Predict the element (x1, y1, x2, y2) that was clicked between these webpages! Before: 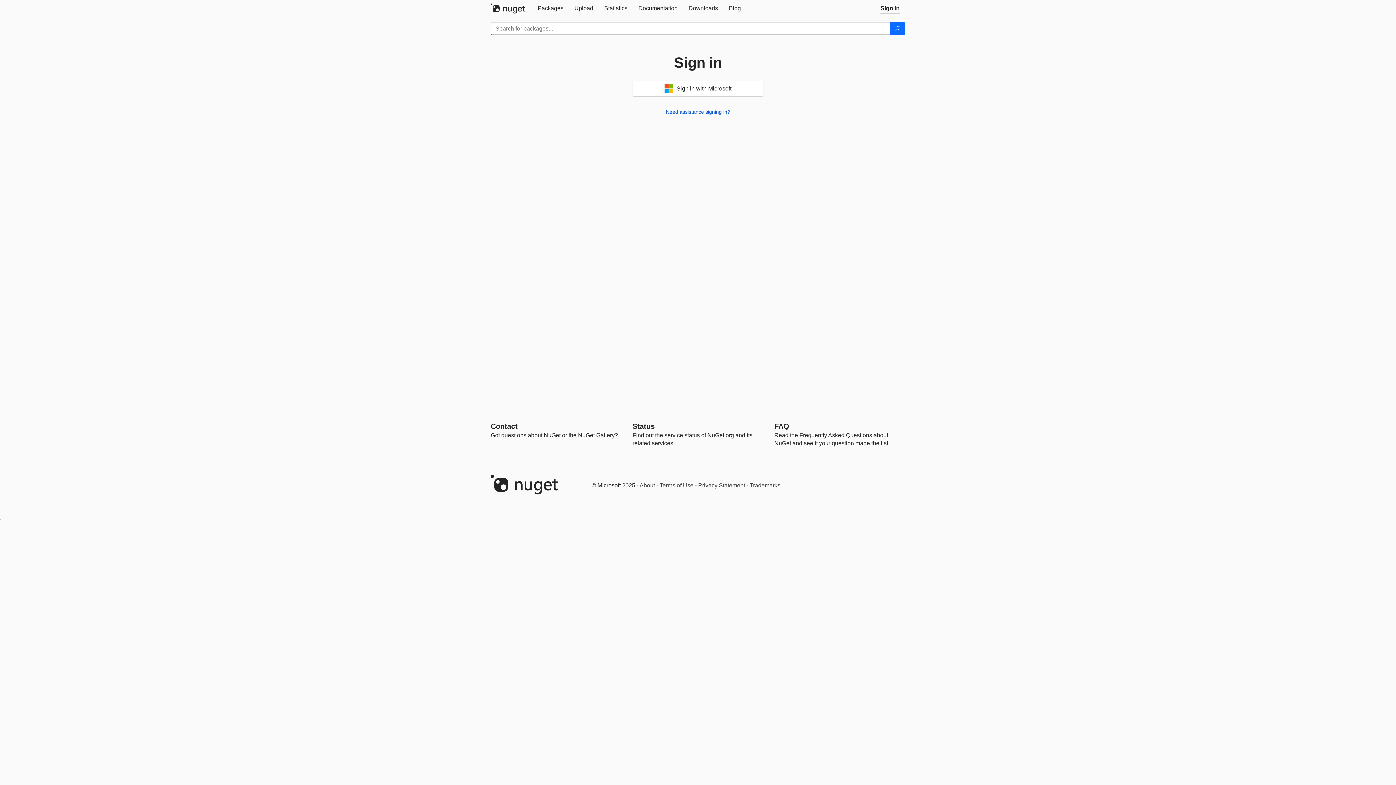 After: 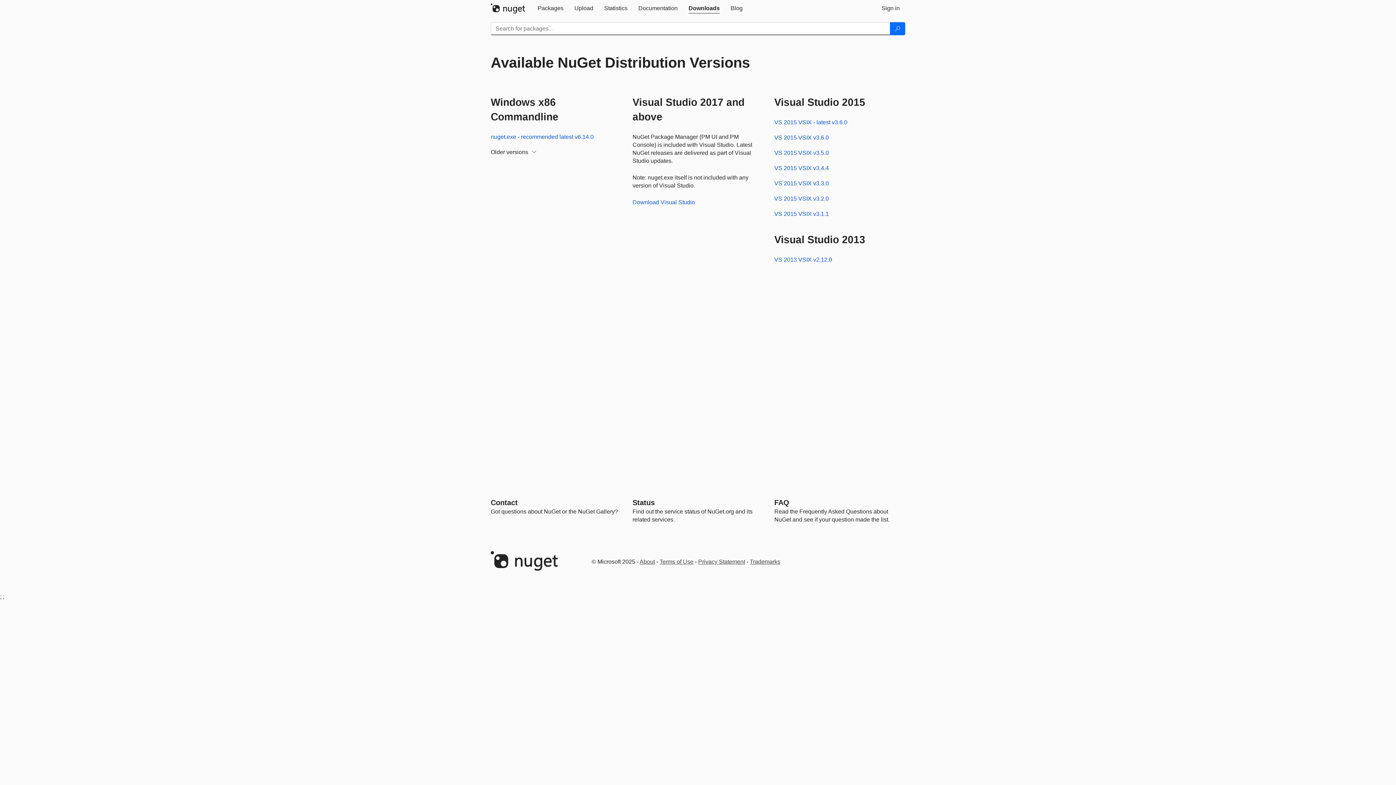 Action: bbox: (683, 0, 723, 16) label: Downloads